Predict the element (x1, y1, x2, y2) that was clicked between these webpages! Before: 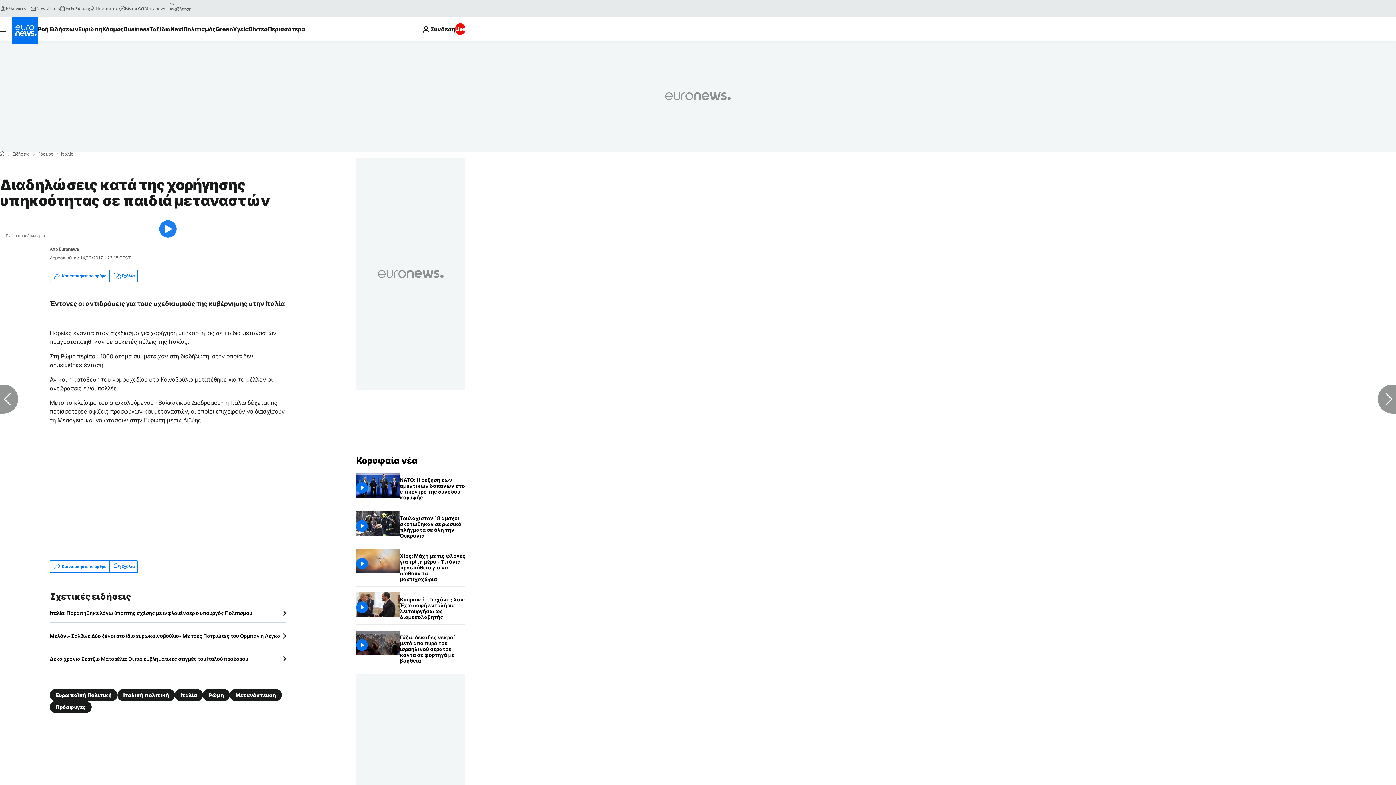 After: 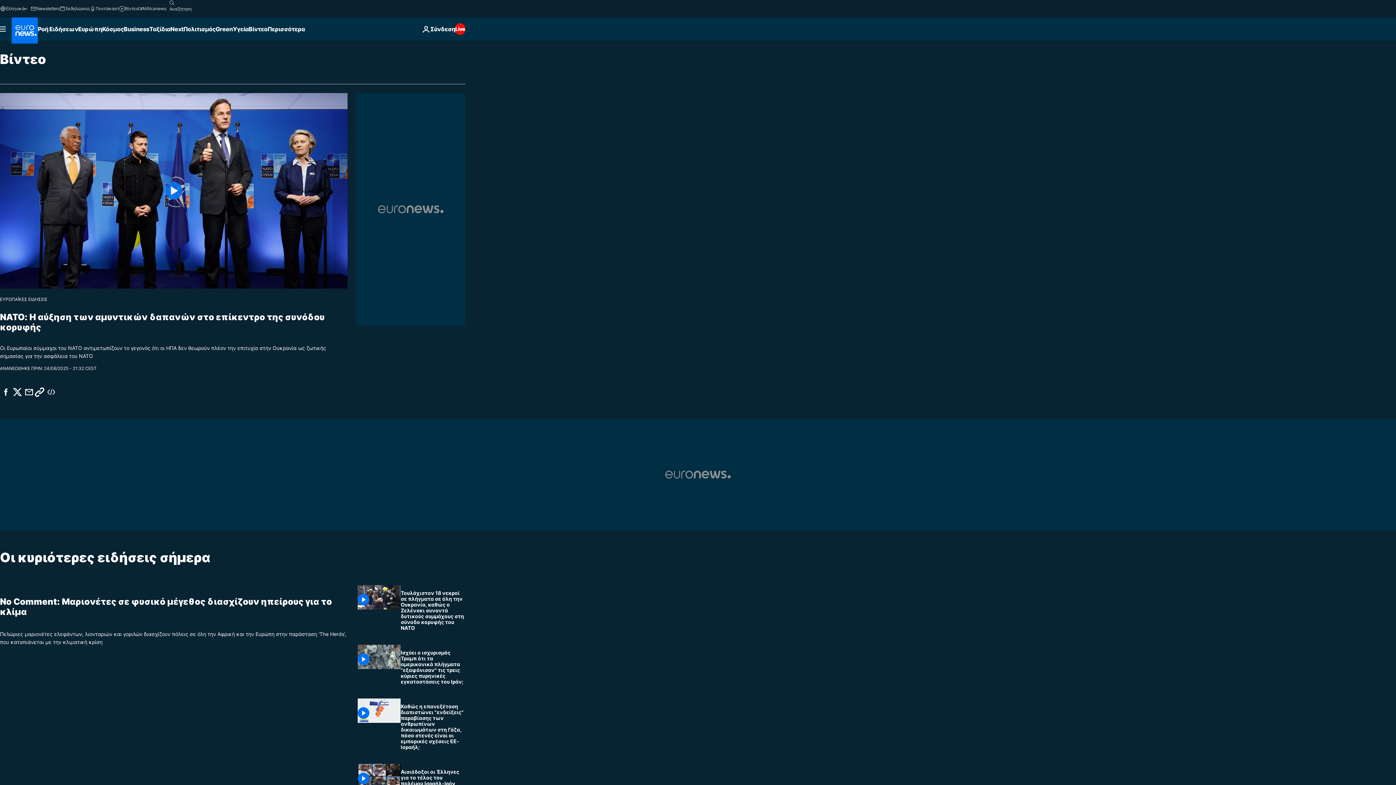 Action: label: Βίντεο bbox: (119, 5, 138, 11)